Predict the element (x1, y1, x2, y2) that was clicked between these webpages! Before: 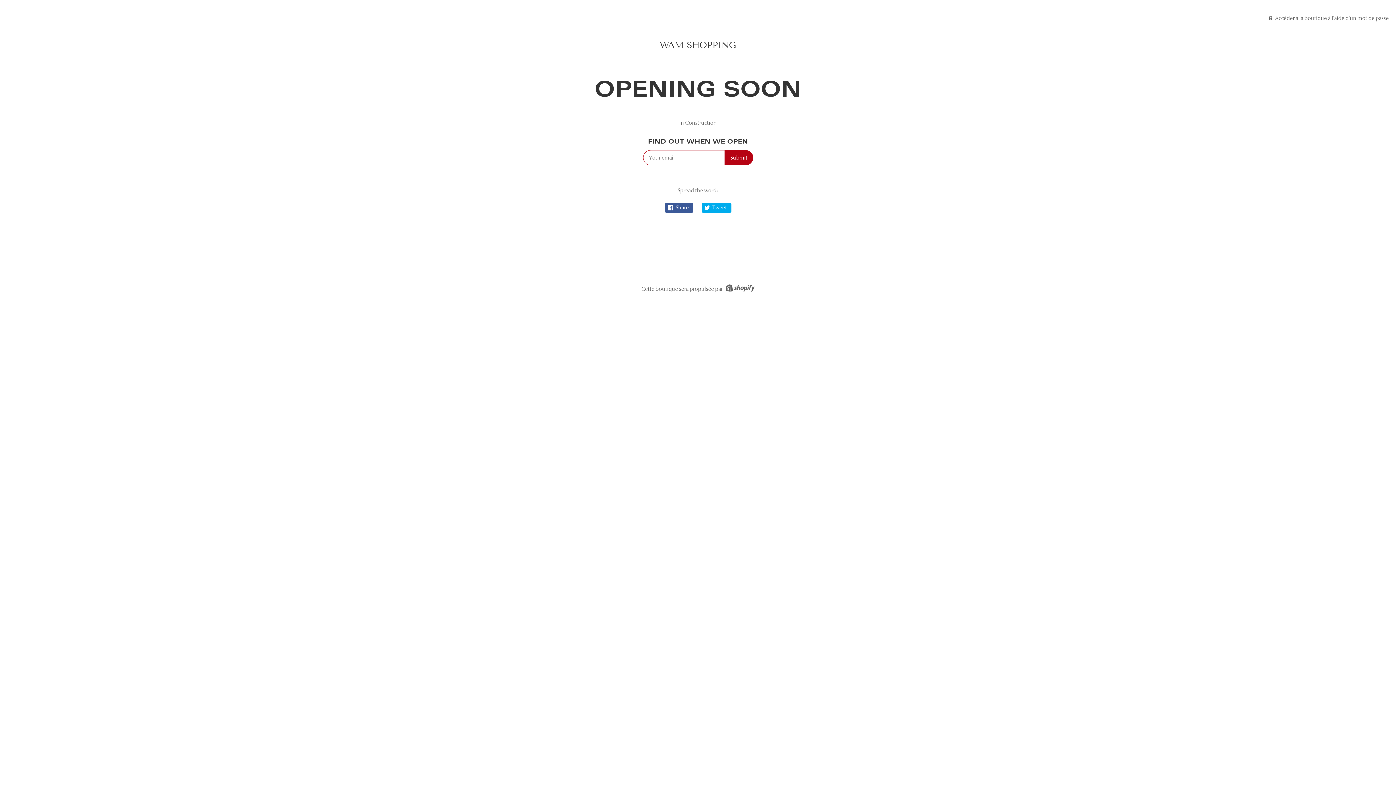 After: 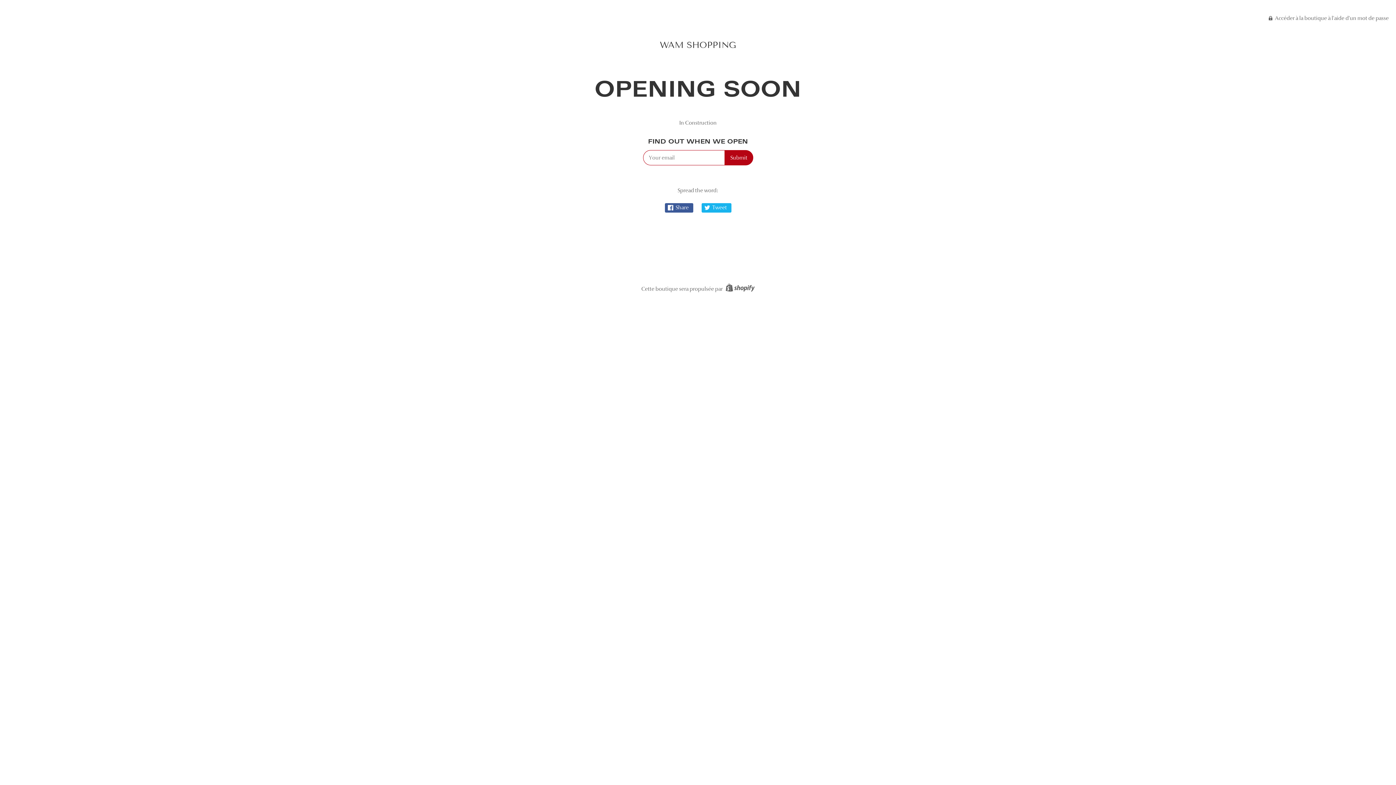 Action: label:  Tweet bbox: (701, 203, 731, 212)